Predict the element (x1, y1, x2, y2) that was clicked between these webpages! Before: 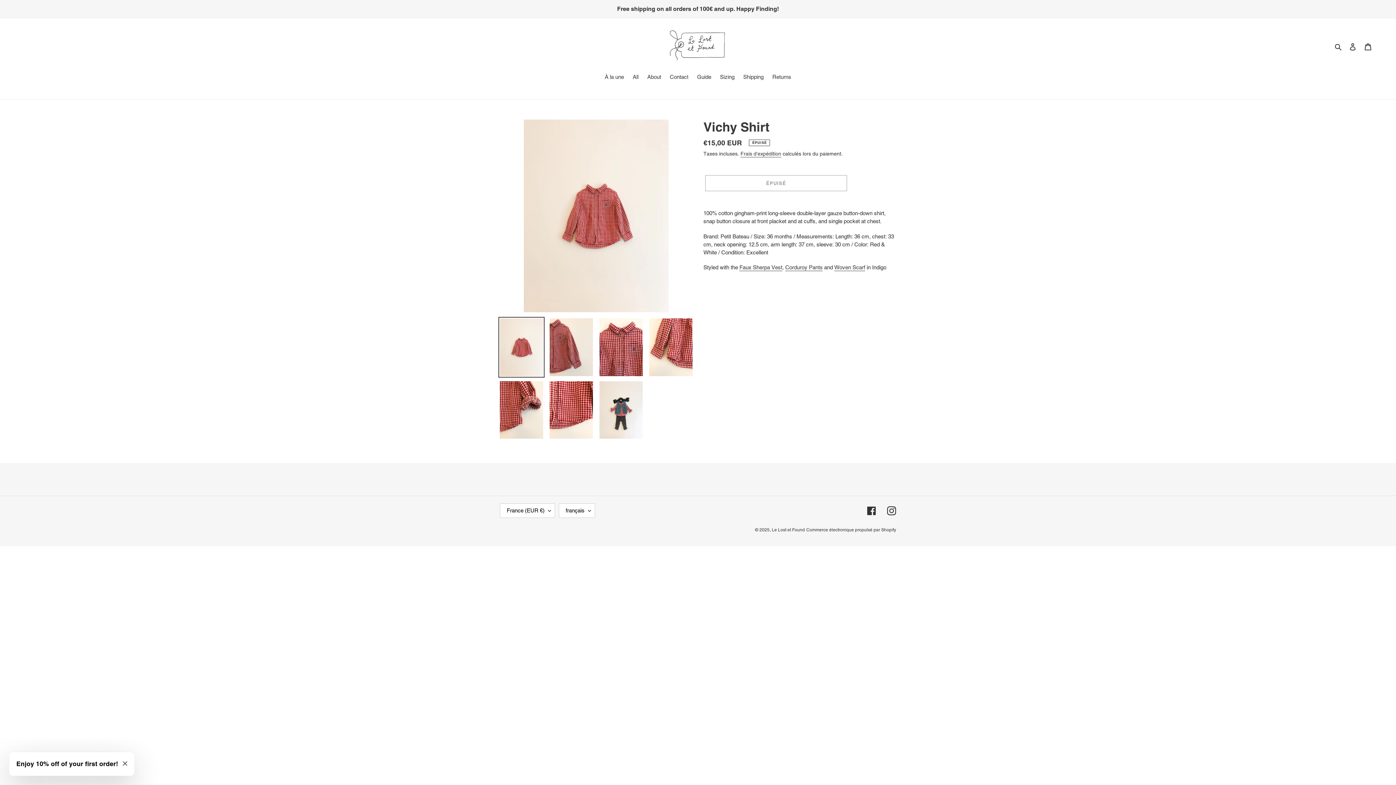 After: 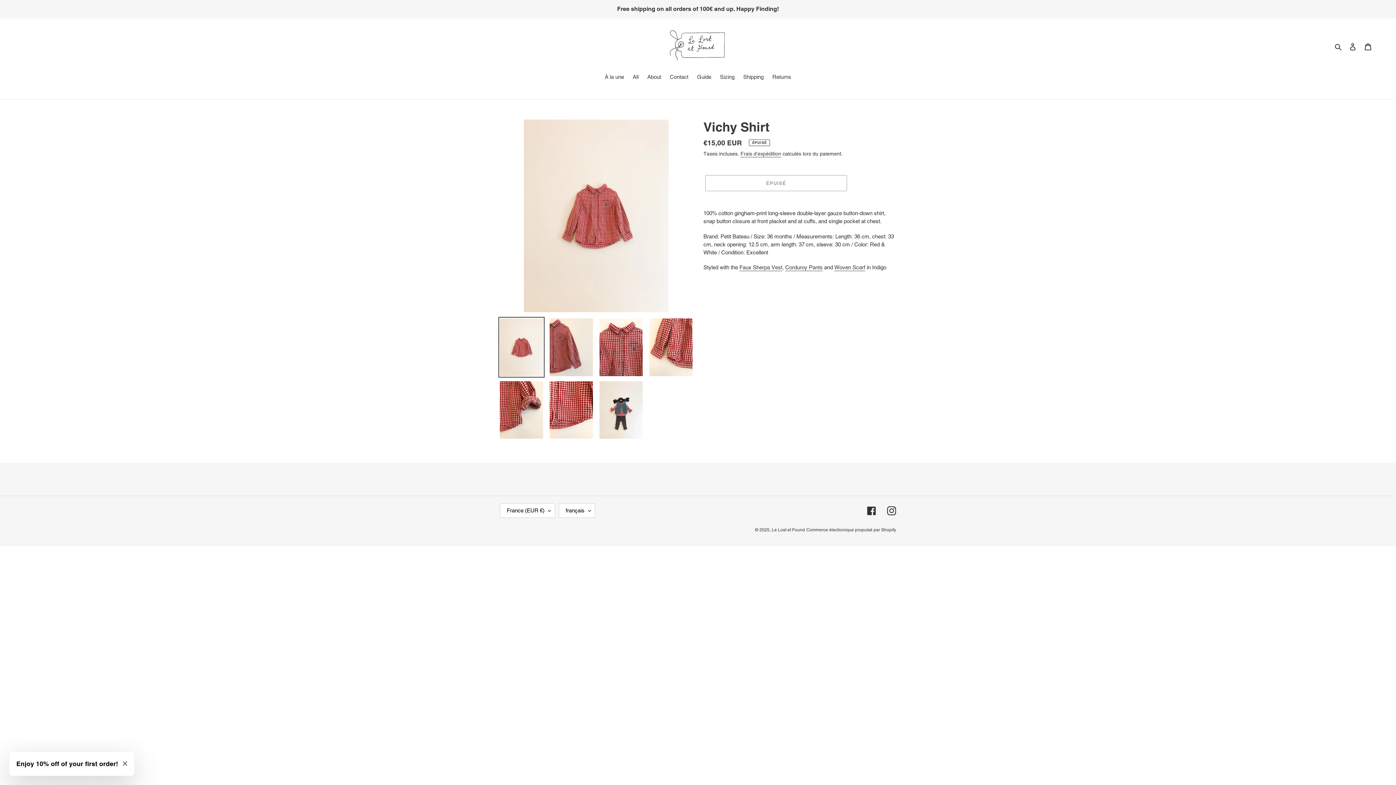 Action: bbox: (498, 317, 544, 377)